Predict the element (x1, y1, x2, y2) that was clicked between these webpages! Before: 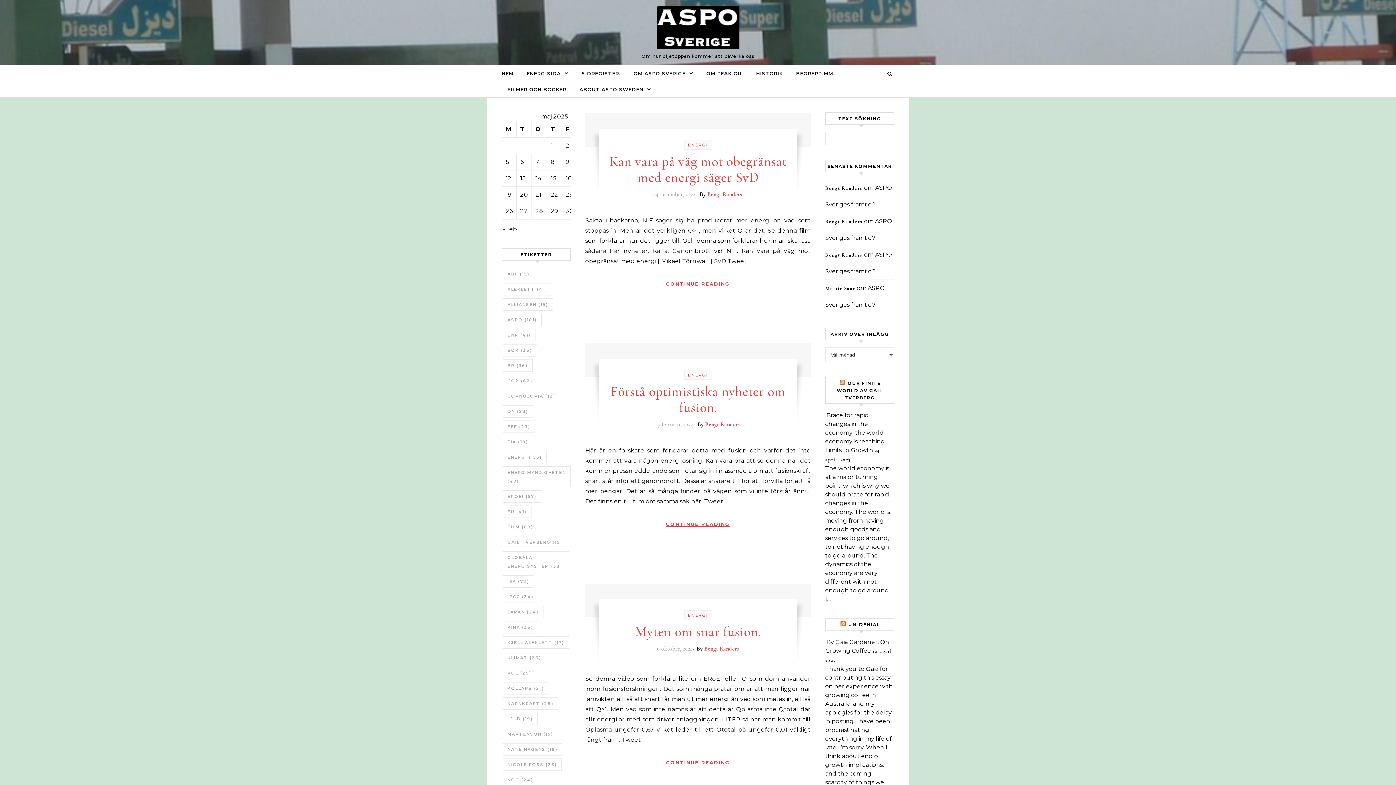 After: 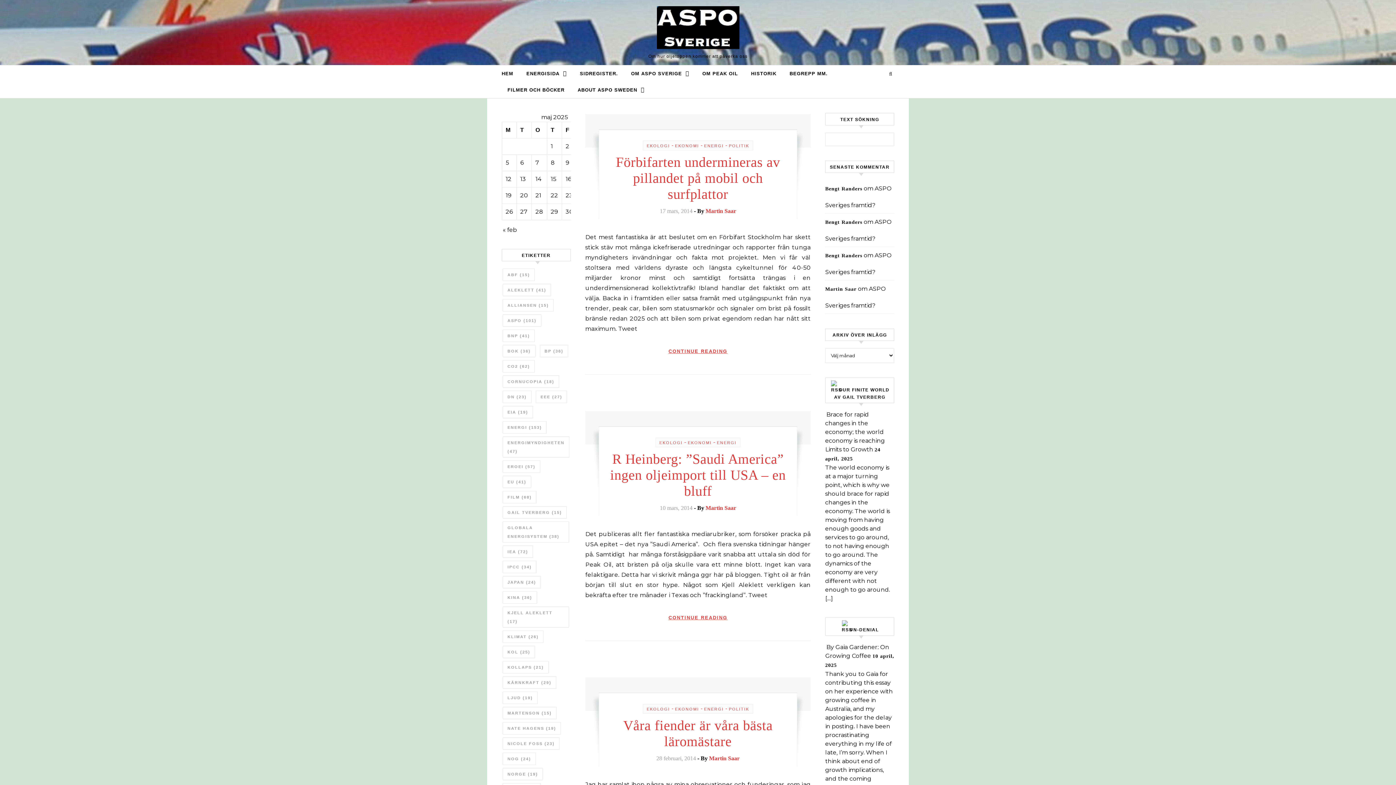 Action: label: Globala Energisystem (38 objekt) bbox: (502, 551, 569, 572)